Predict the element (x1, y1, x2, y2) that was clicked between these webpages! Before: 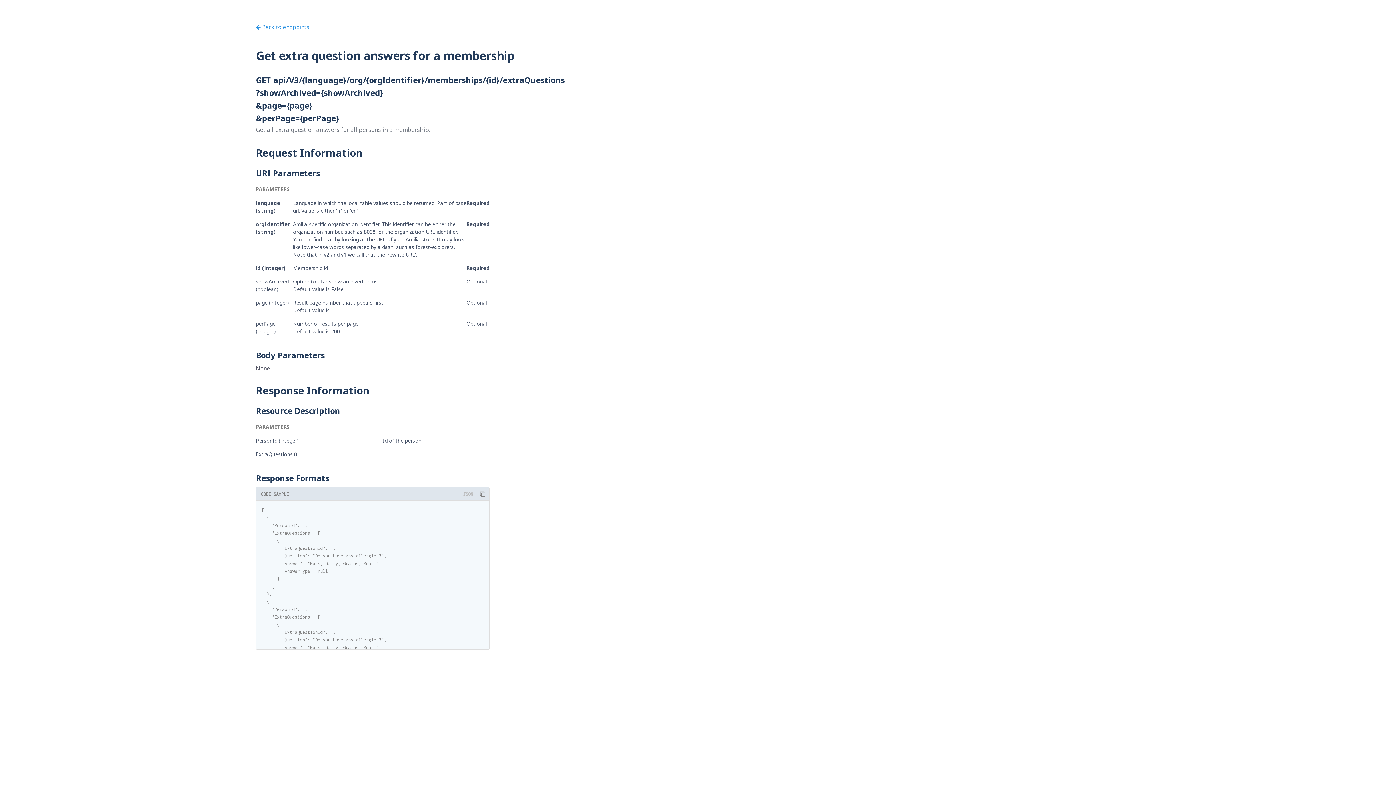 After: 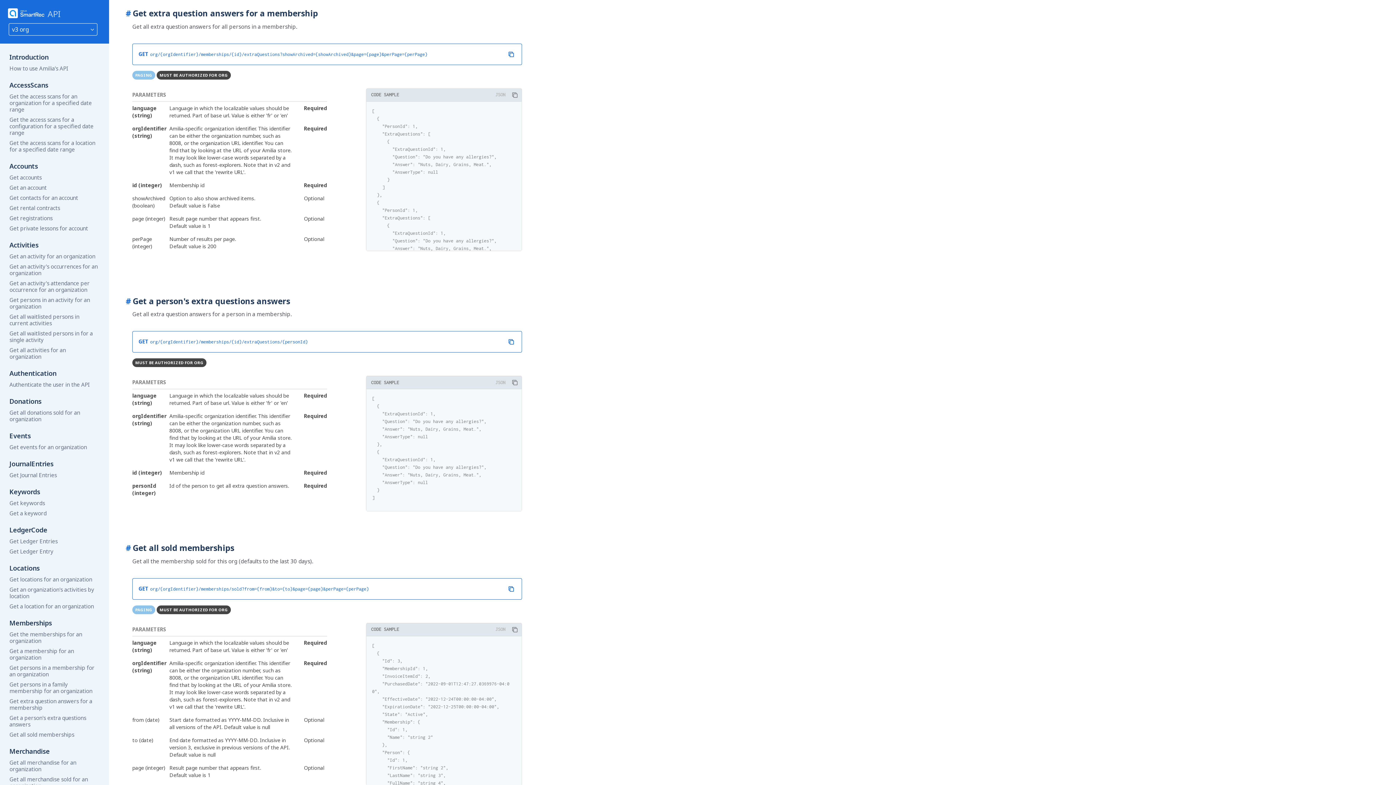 Action: label:  Back to endpoints bbox: (255, 23, 309, 30)